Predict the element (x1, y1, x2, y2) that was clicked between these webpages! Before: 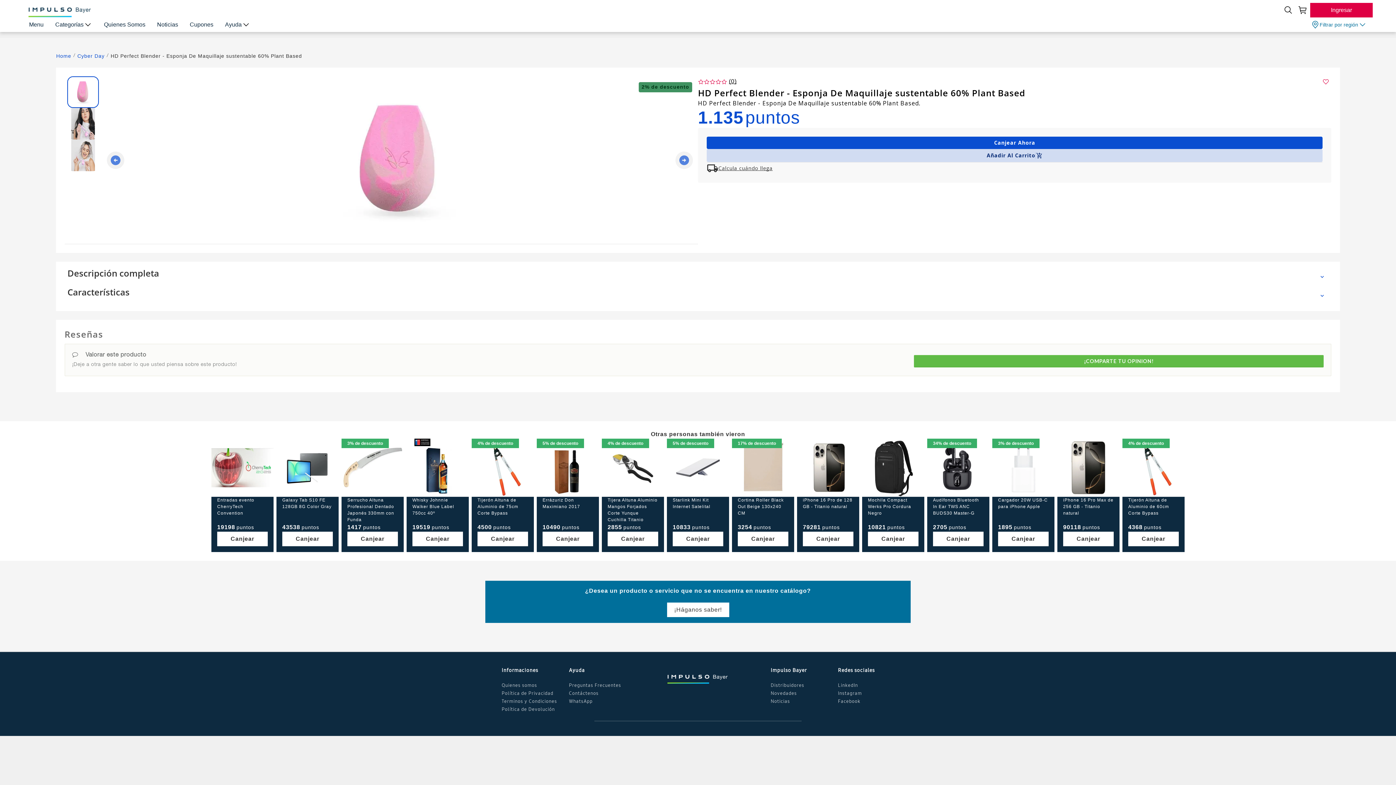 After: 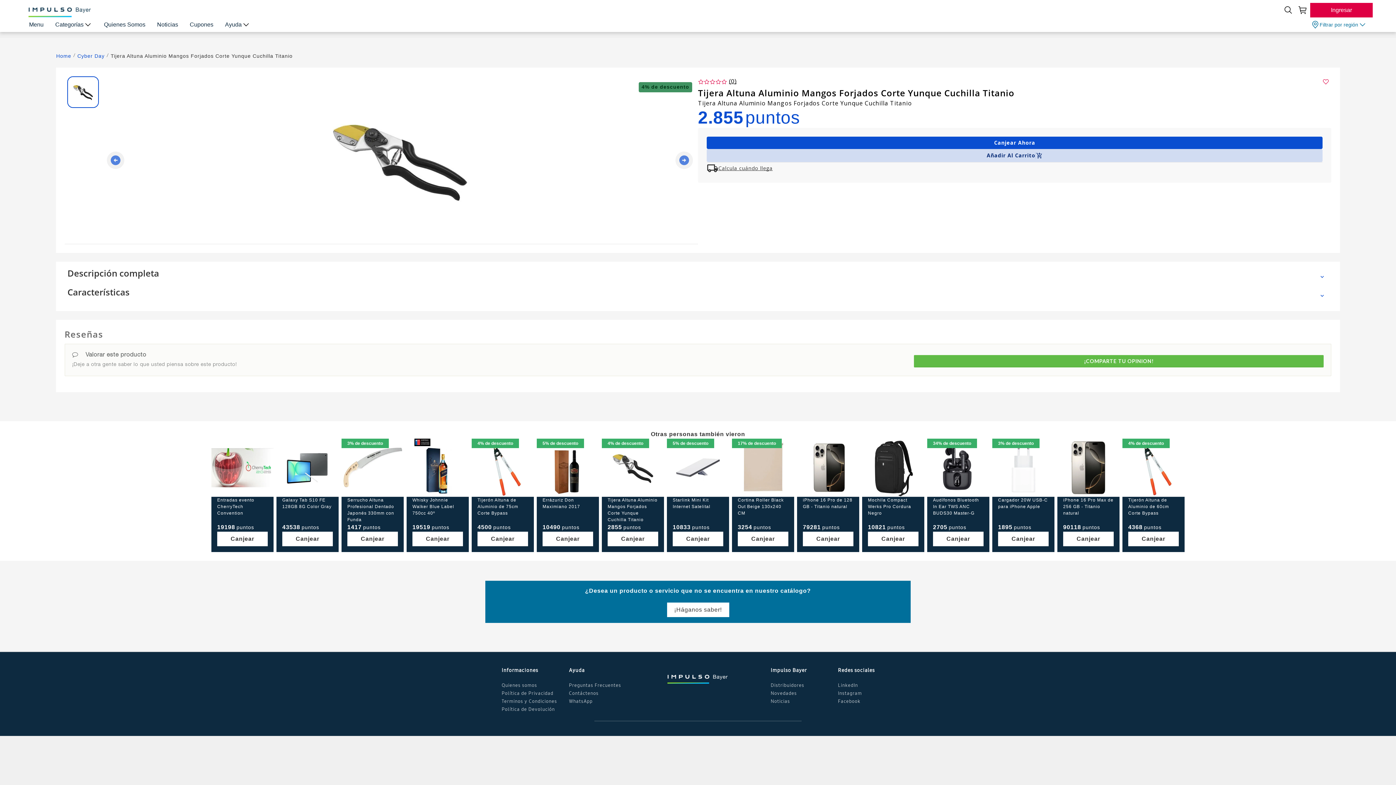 Action: label: Canjear bbox: (607, 532, 658, 546)